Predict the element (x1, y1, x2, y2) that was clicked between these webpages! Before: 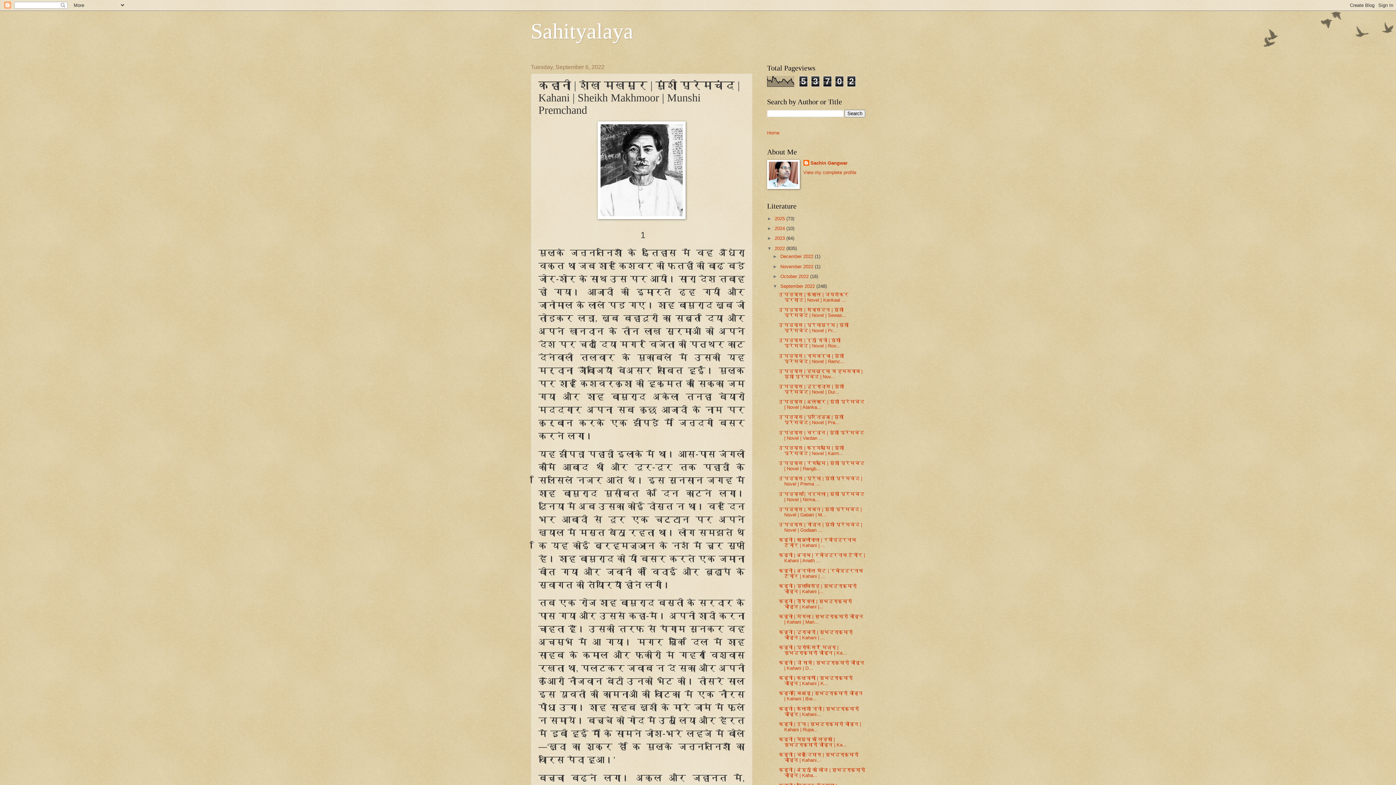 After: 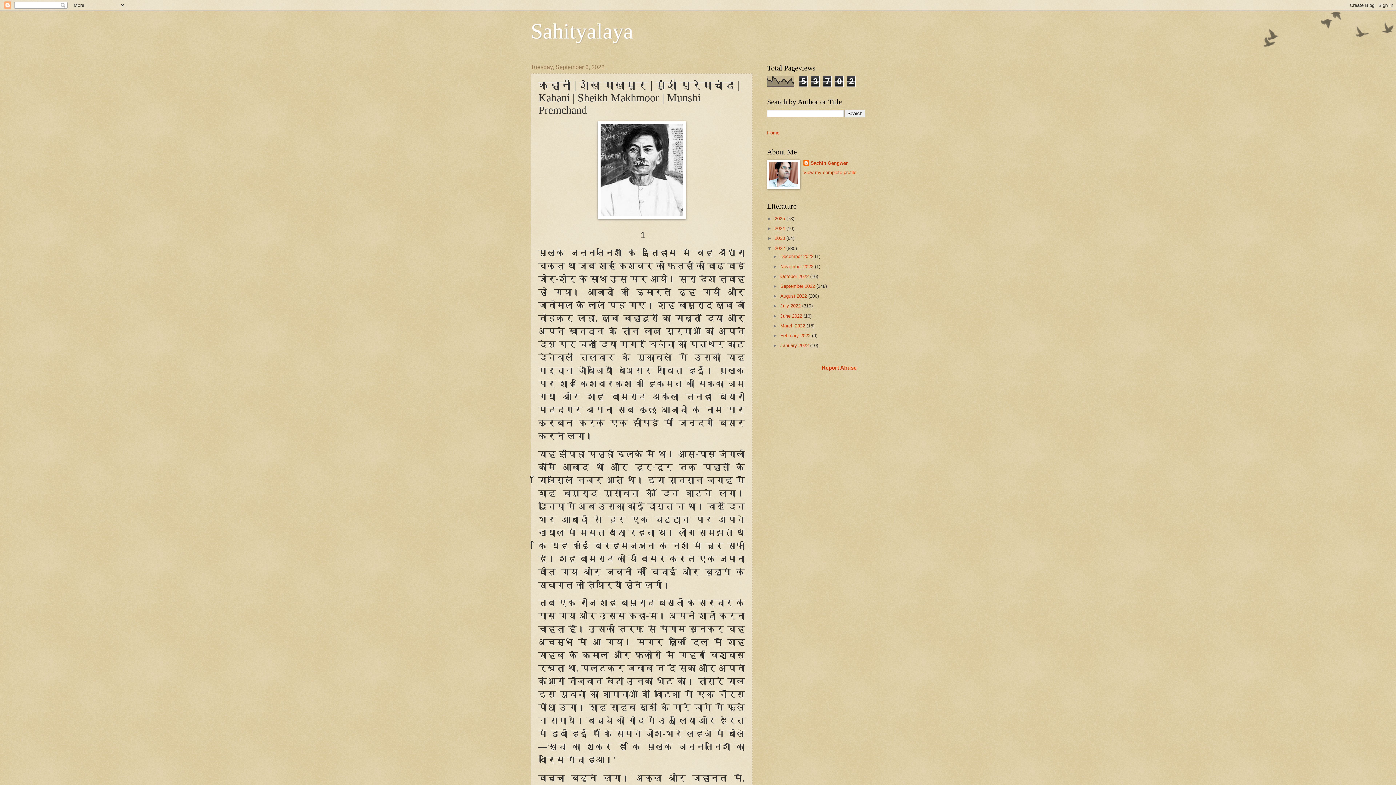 Action: label: ▼   bbox: (772, 283, 780, 289)